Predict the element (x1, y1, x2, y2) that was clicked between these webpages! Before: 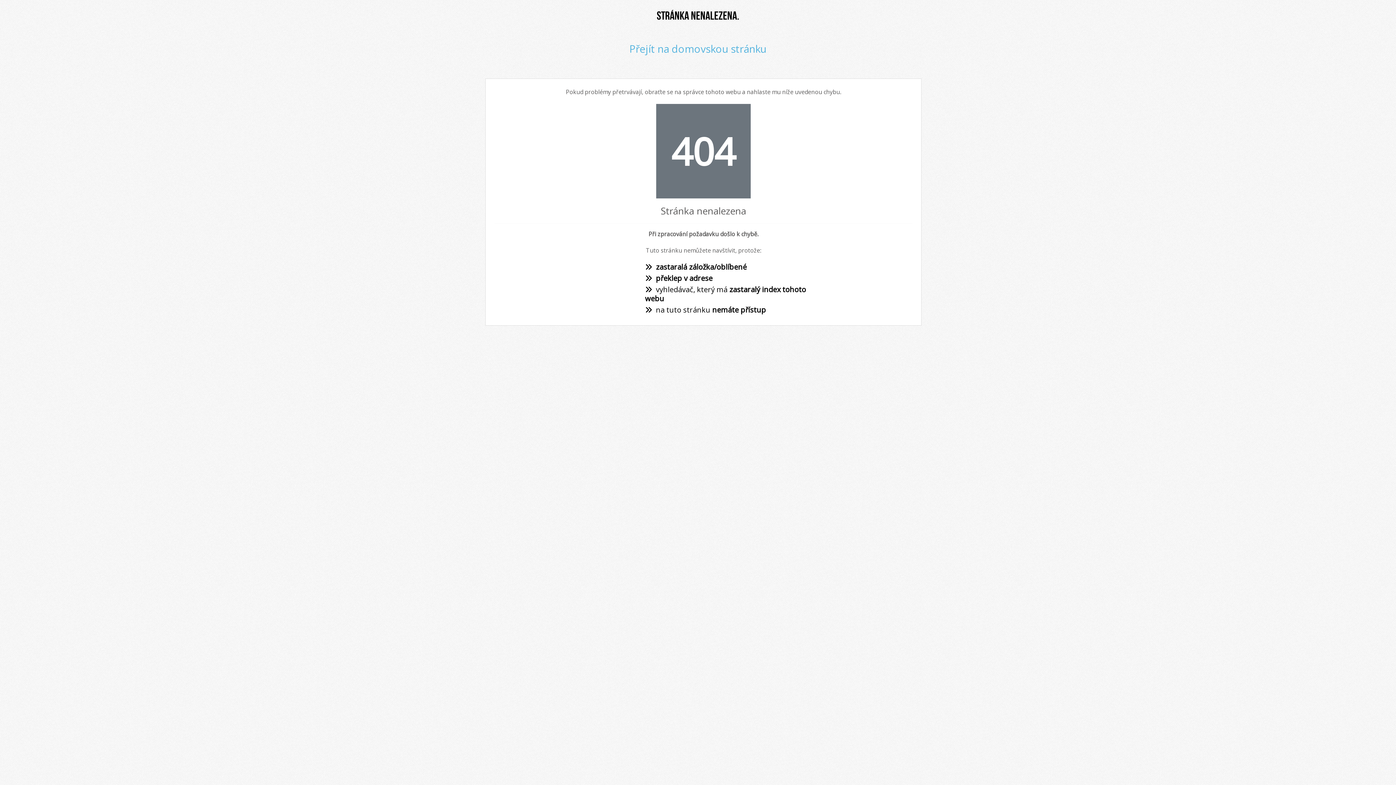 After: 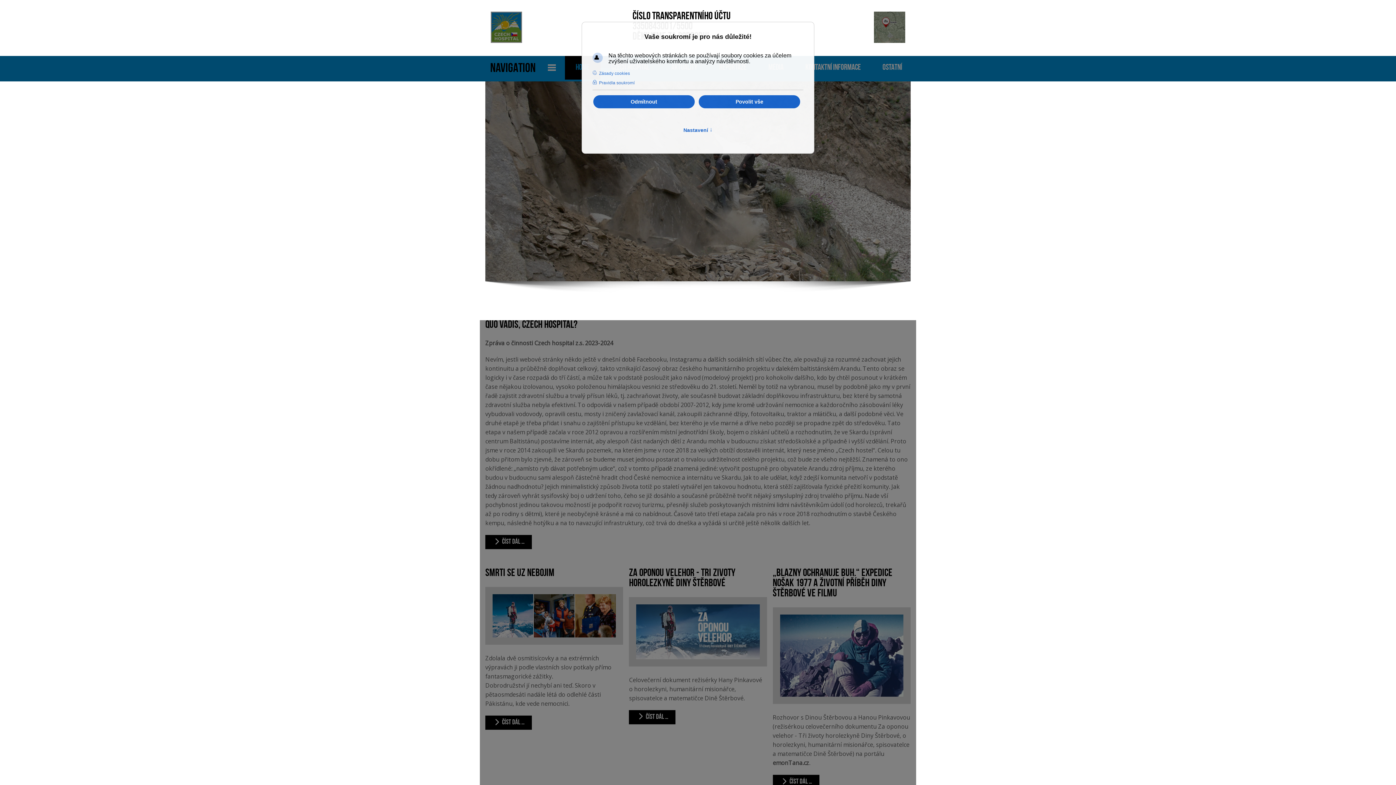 Action: label: Přejít na domovskou stránku bbox: (629, 41, 766, 55)